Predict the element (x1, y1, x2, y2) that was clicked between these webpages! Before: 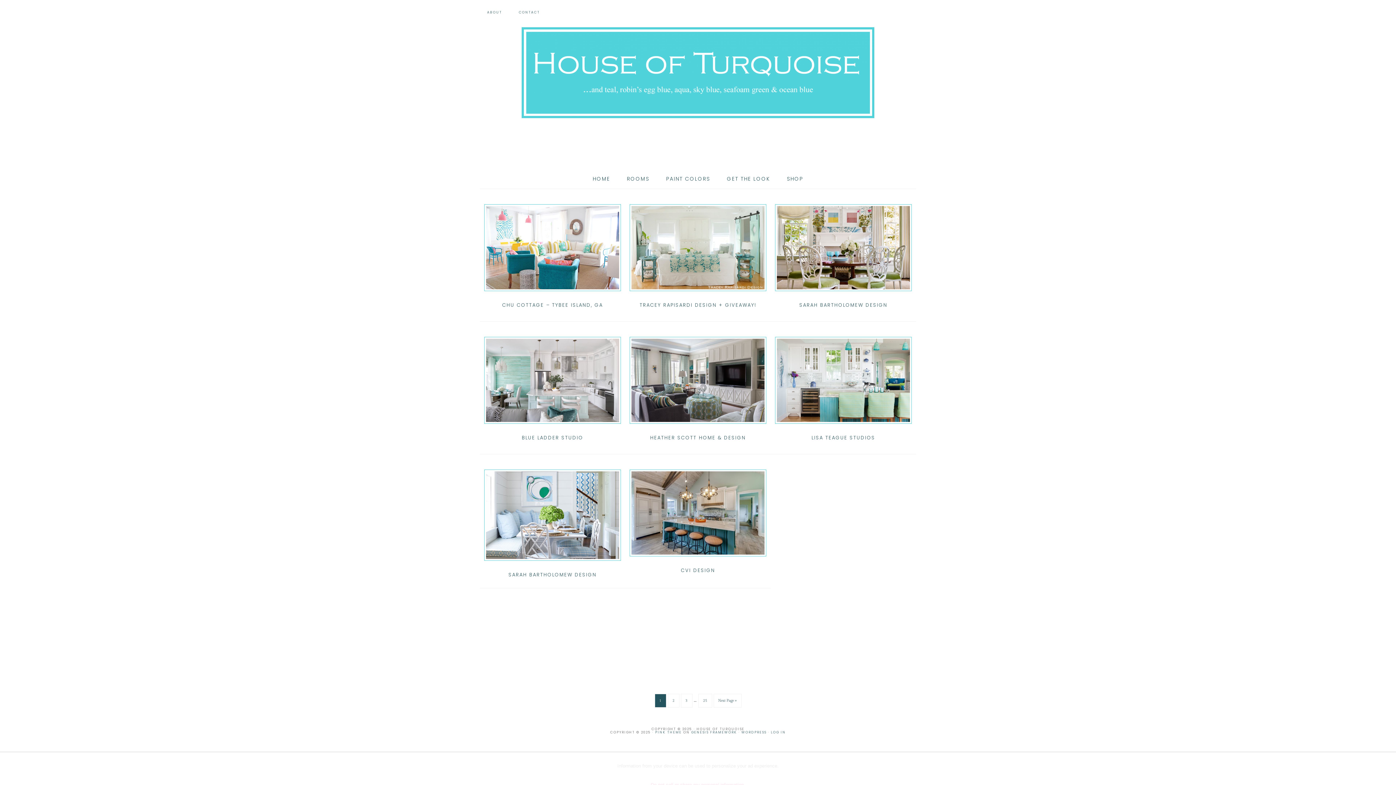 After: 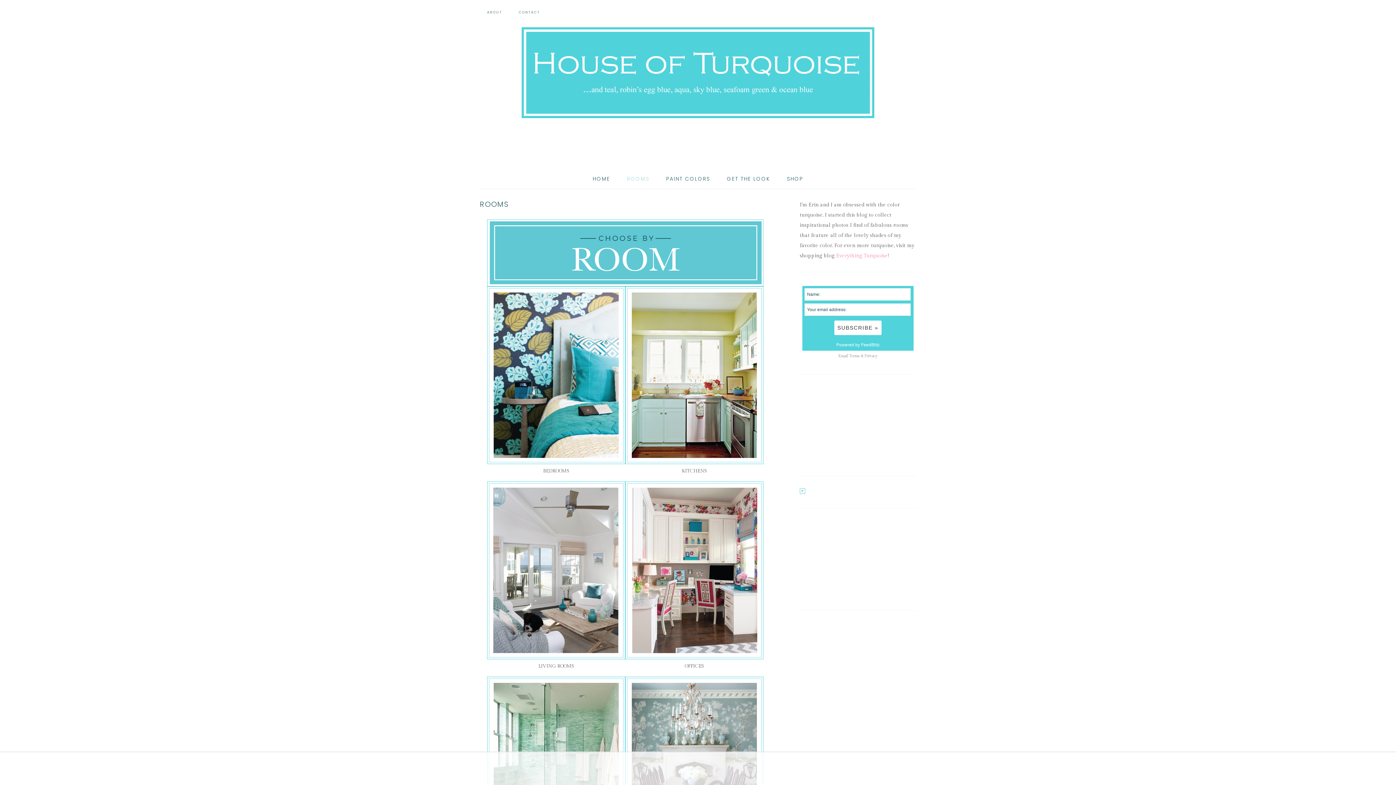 Action: bbox: (619, 169, 656, 188) label: ROOMS